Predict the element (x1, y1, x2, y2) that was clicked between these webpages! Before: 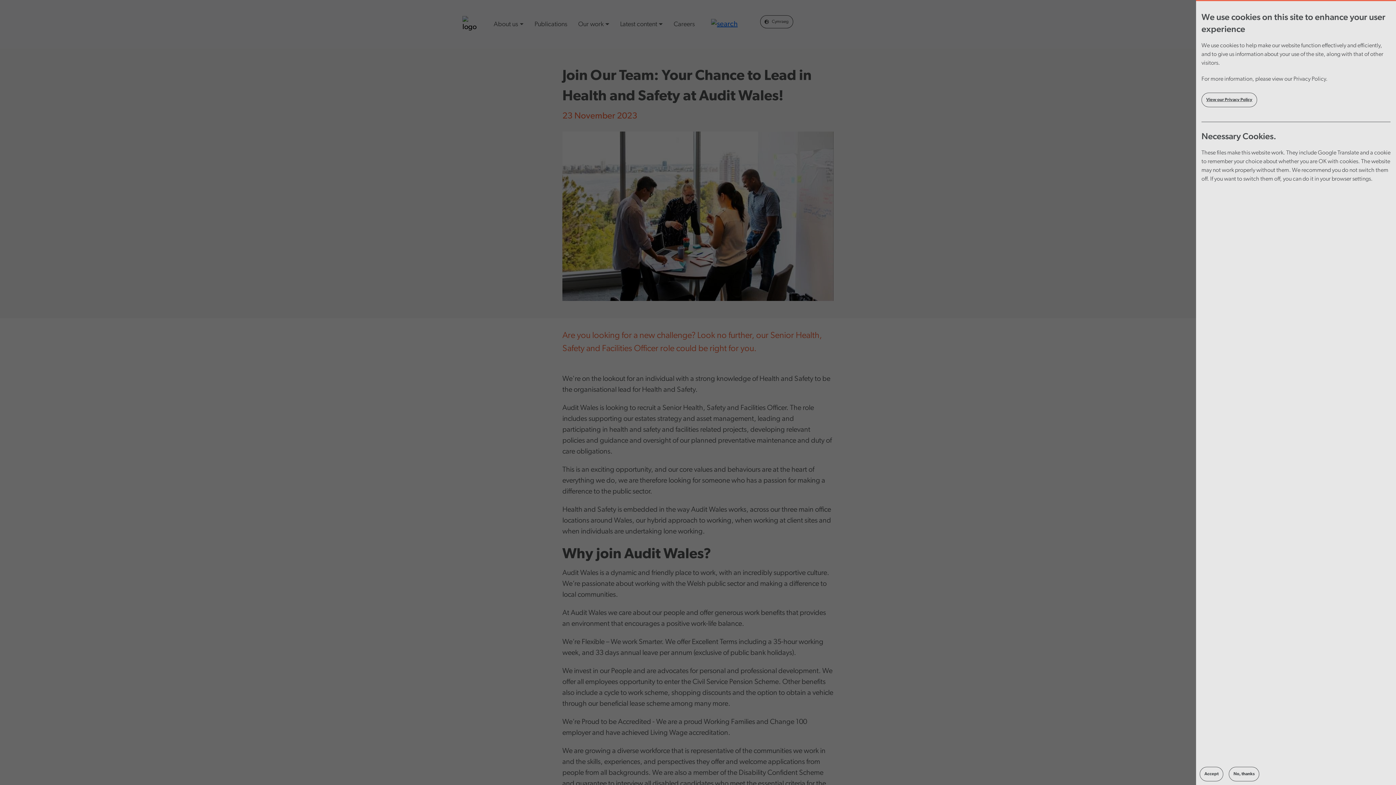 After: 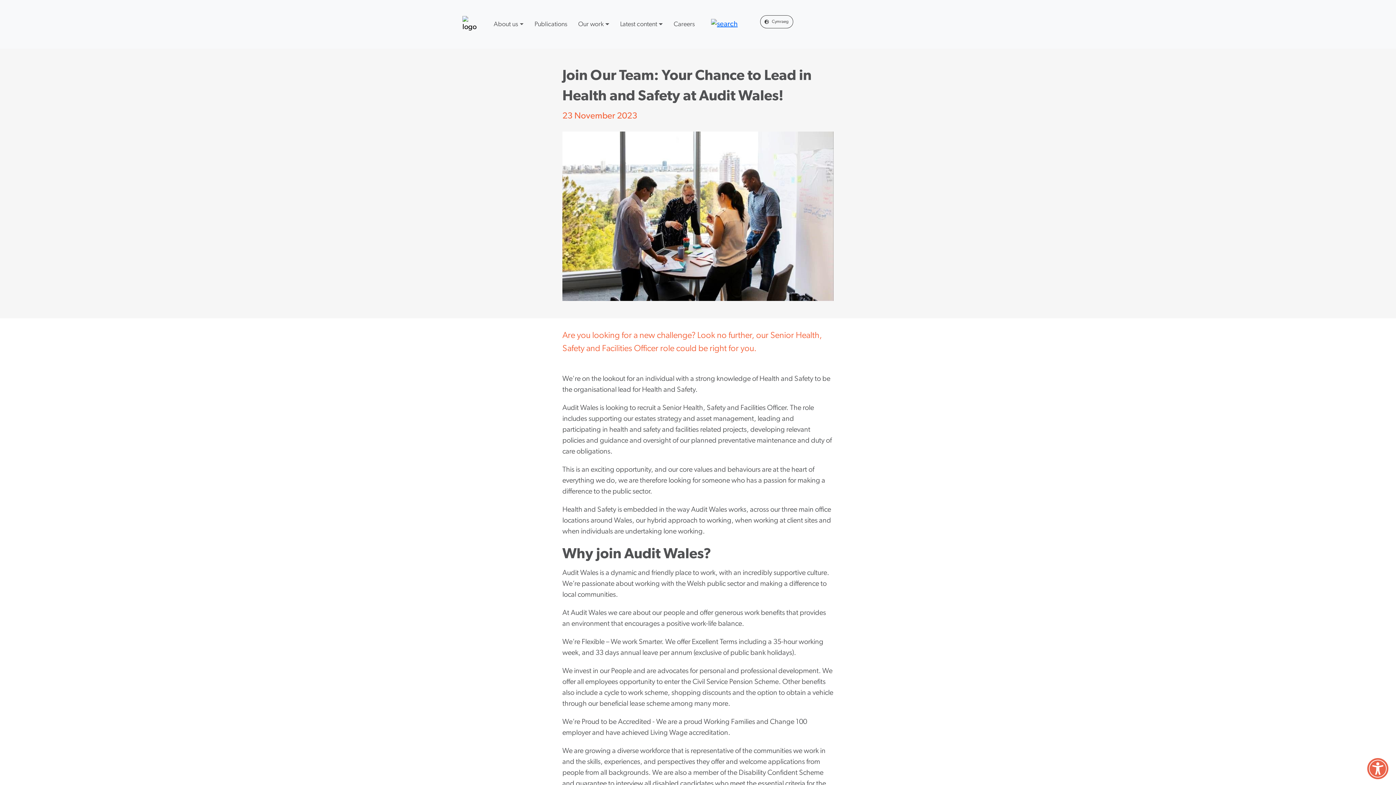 Action: label: No, thanks bbox: (1229, 767, 1259, 781)